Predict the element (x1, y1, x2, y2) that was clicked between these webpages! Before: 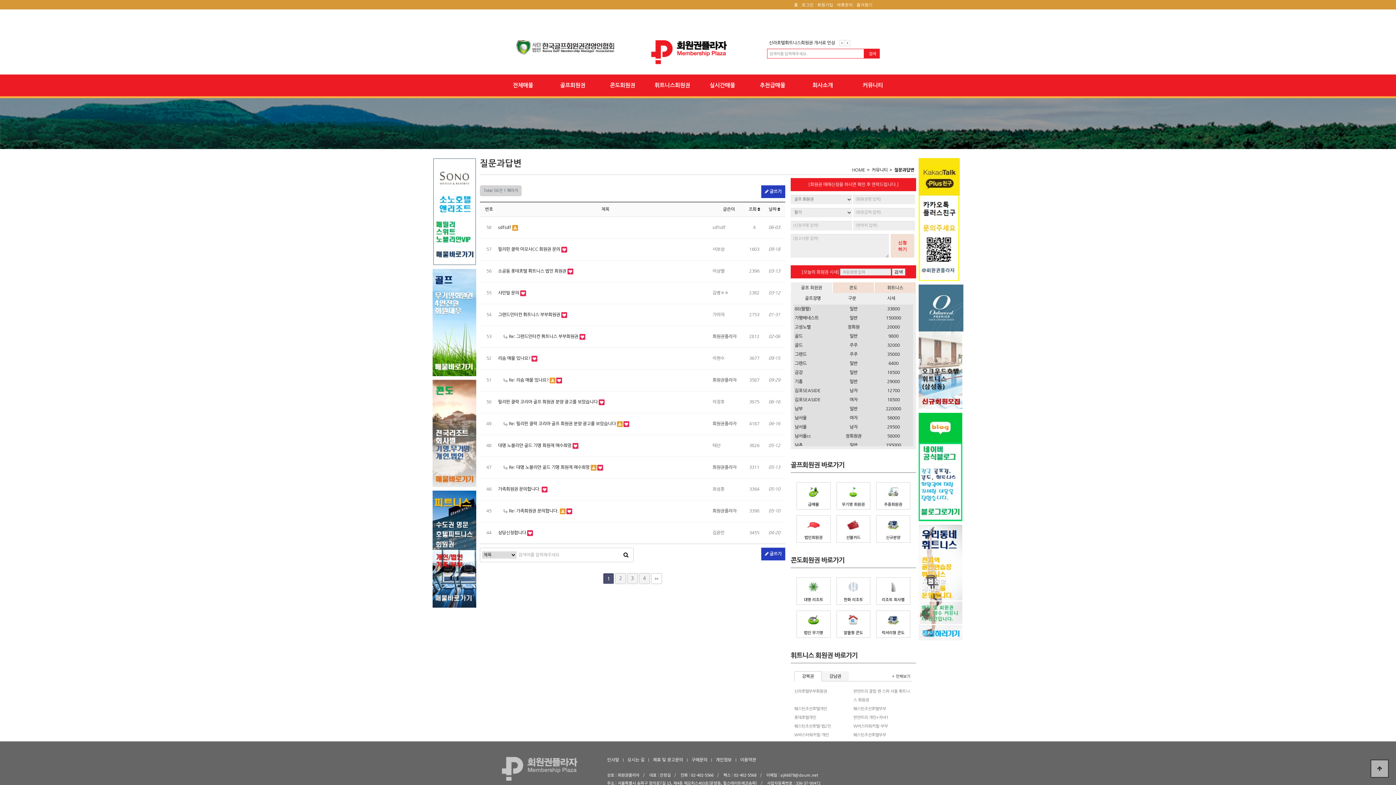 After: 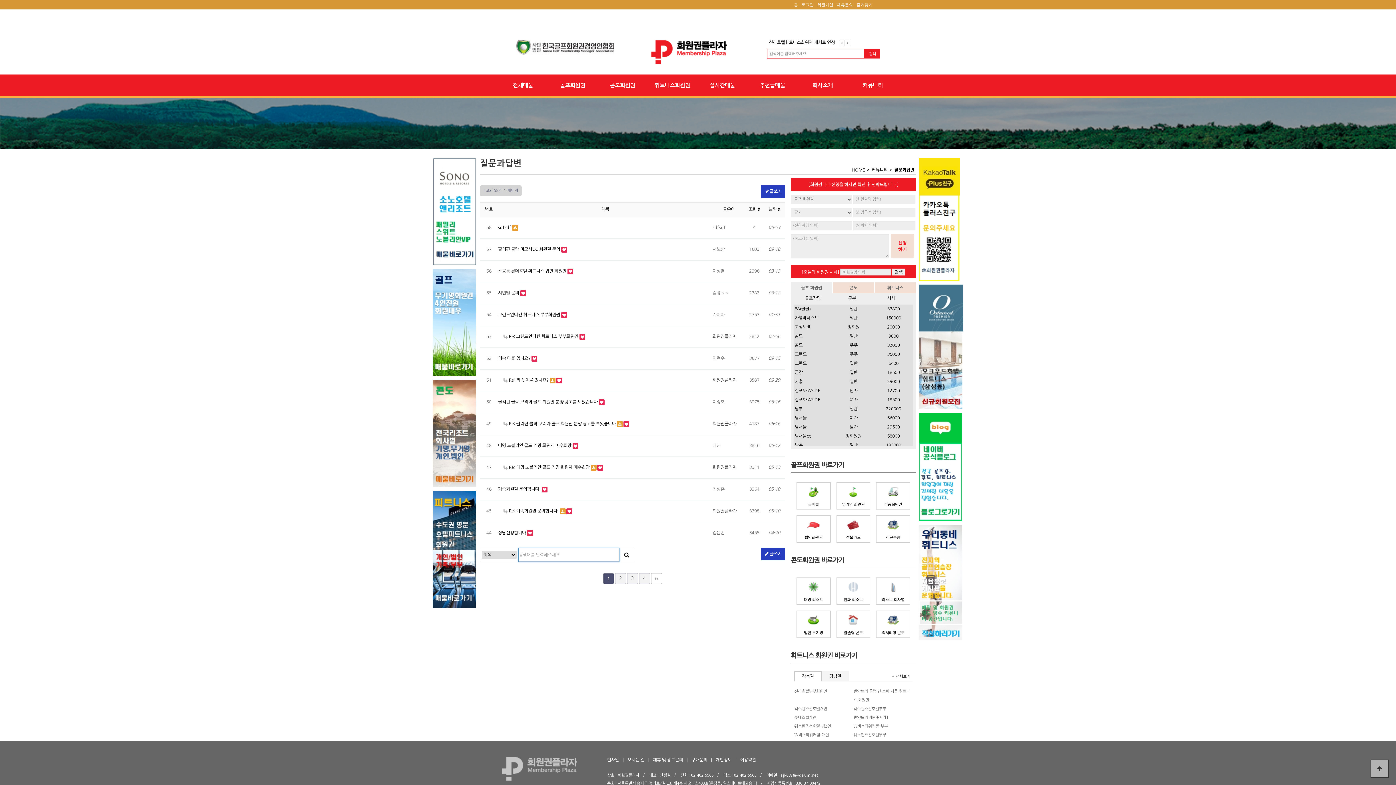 Action: label: 검색 bbox: (618, 548, 633, 562)